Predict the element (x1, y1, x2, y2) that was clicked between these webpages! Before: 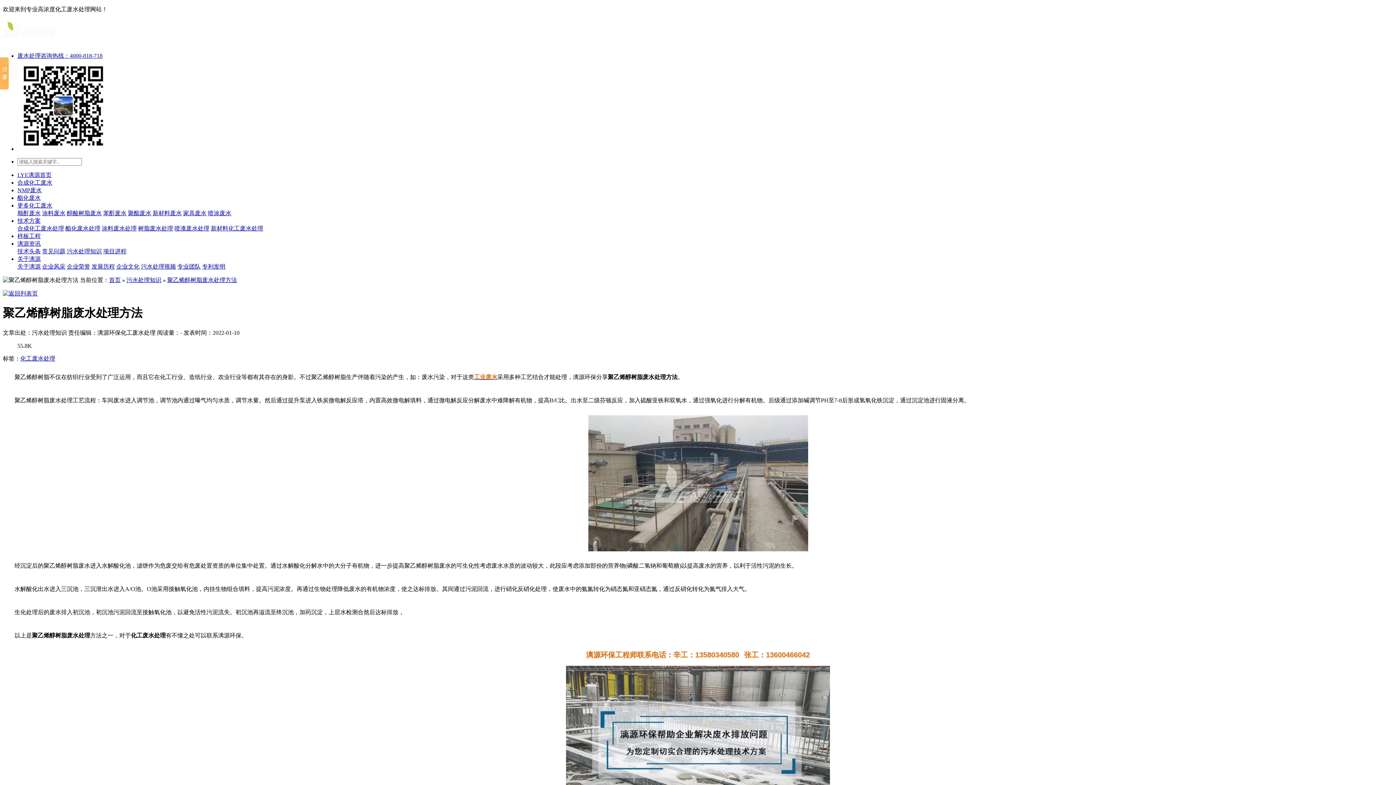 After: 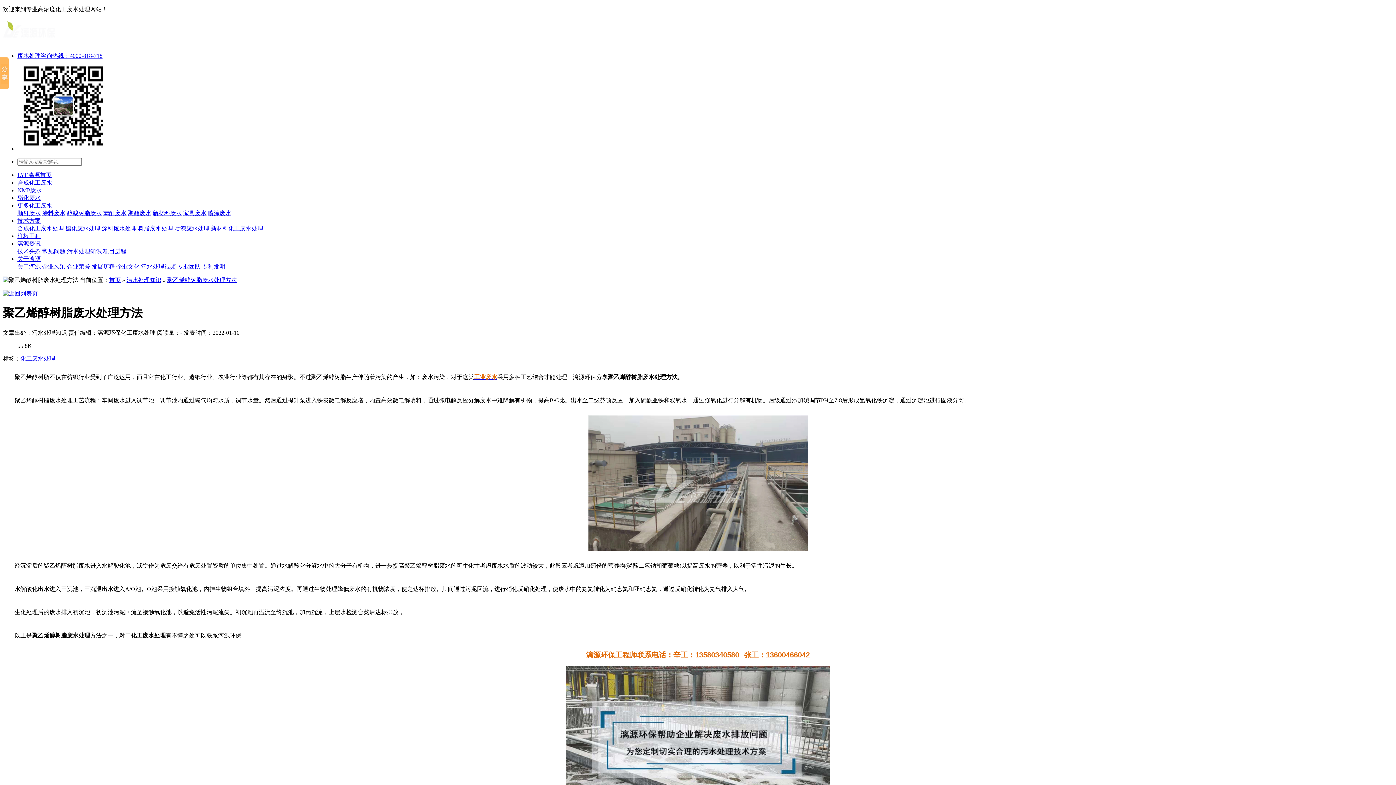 Action: label: 技术头条 bbox: (17, 248, 40, 254)